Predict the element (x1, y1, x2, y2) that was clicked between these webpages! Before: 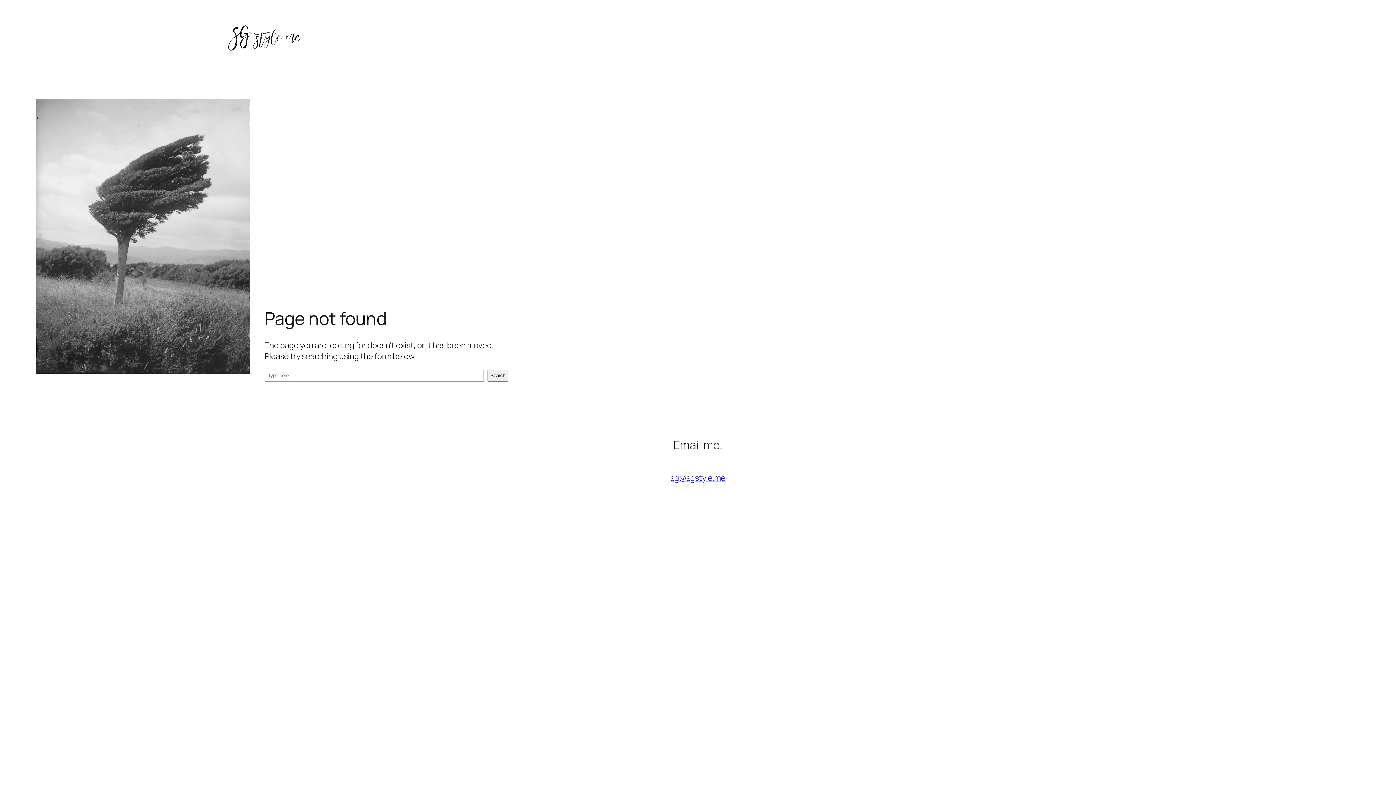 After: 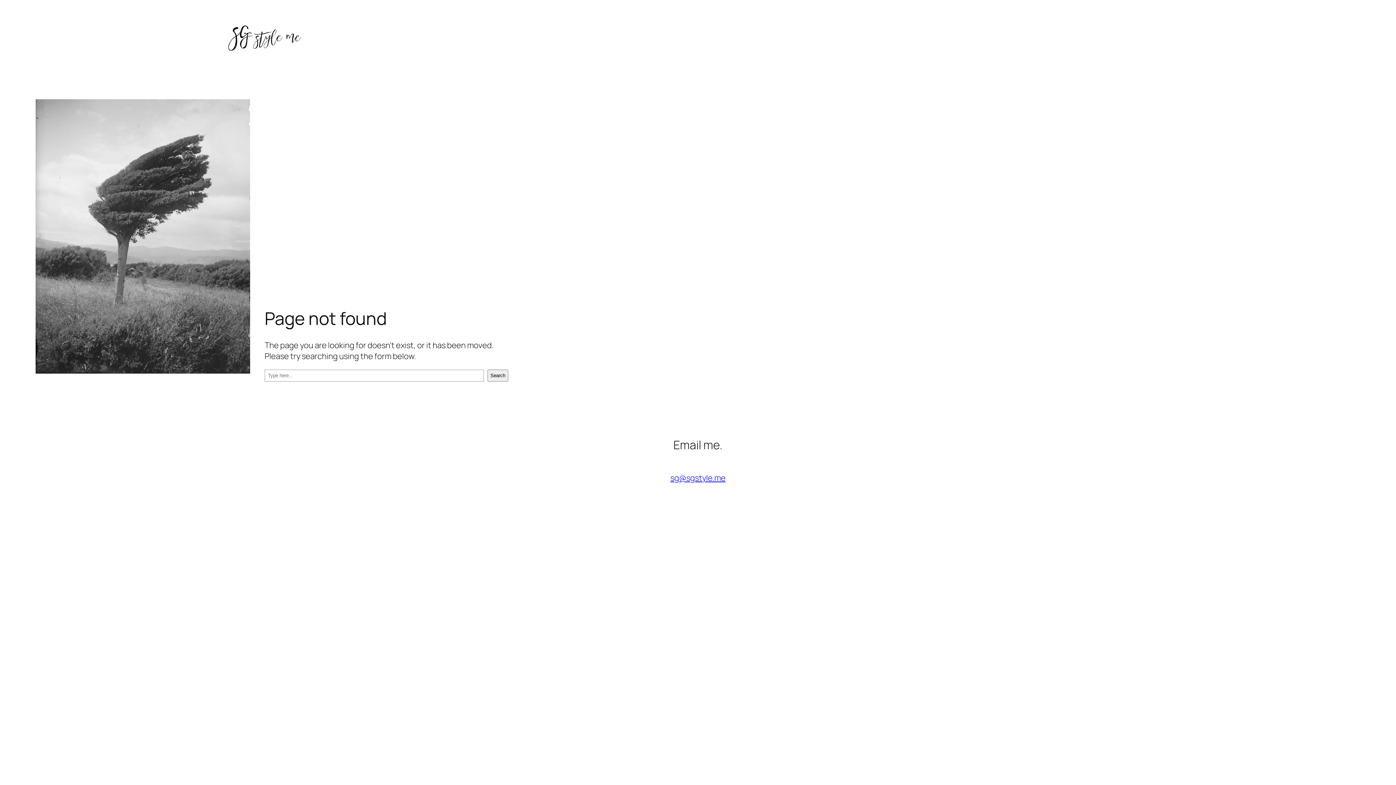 Action: bbox: (670, 472, 725, 483) label: sg@sgstyle.me